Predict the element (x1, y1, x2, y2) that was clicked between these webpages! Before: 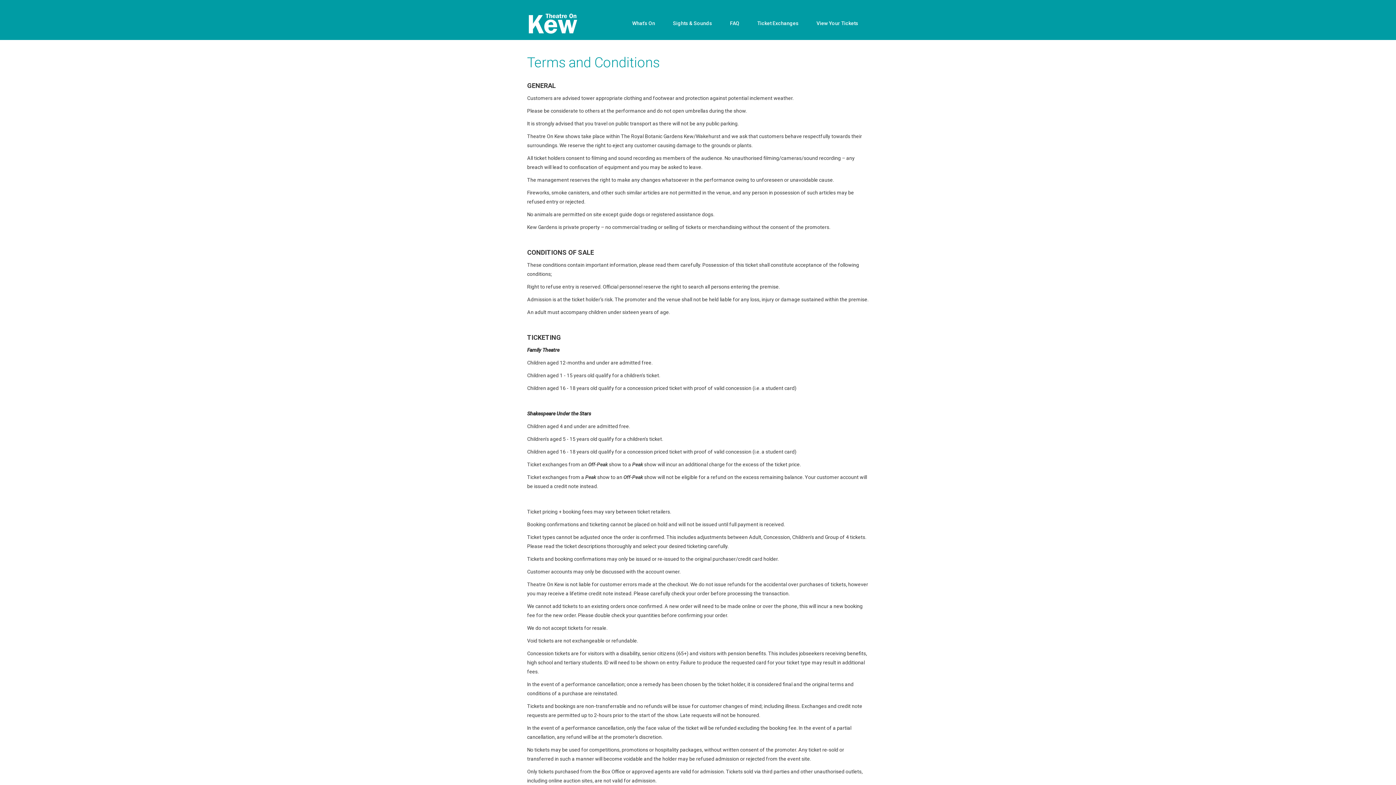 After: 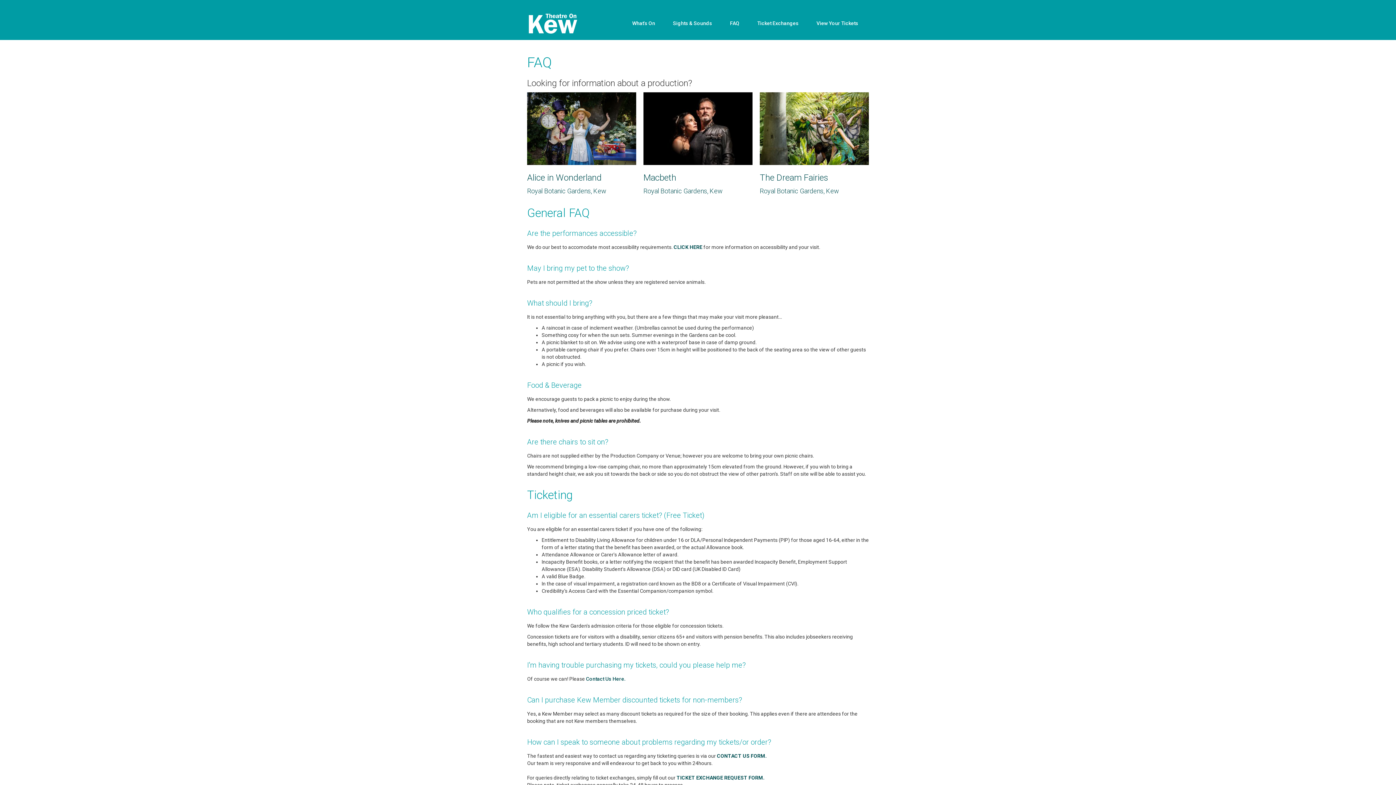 Action: label: FAQ bbox: (722, 12, 746, 34)